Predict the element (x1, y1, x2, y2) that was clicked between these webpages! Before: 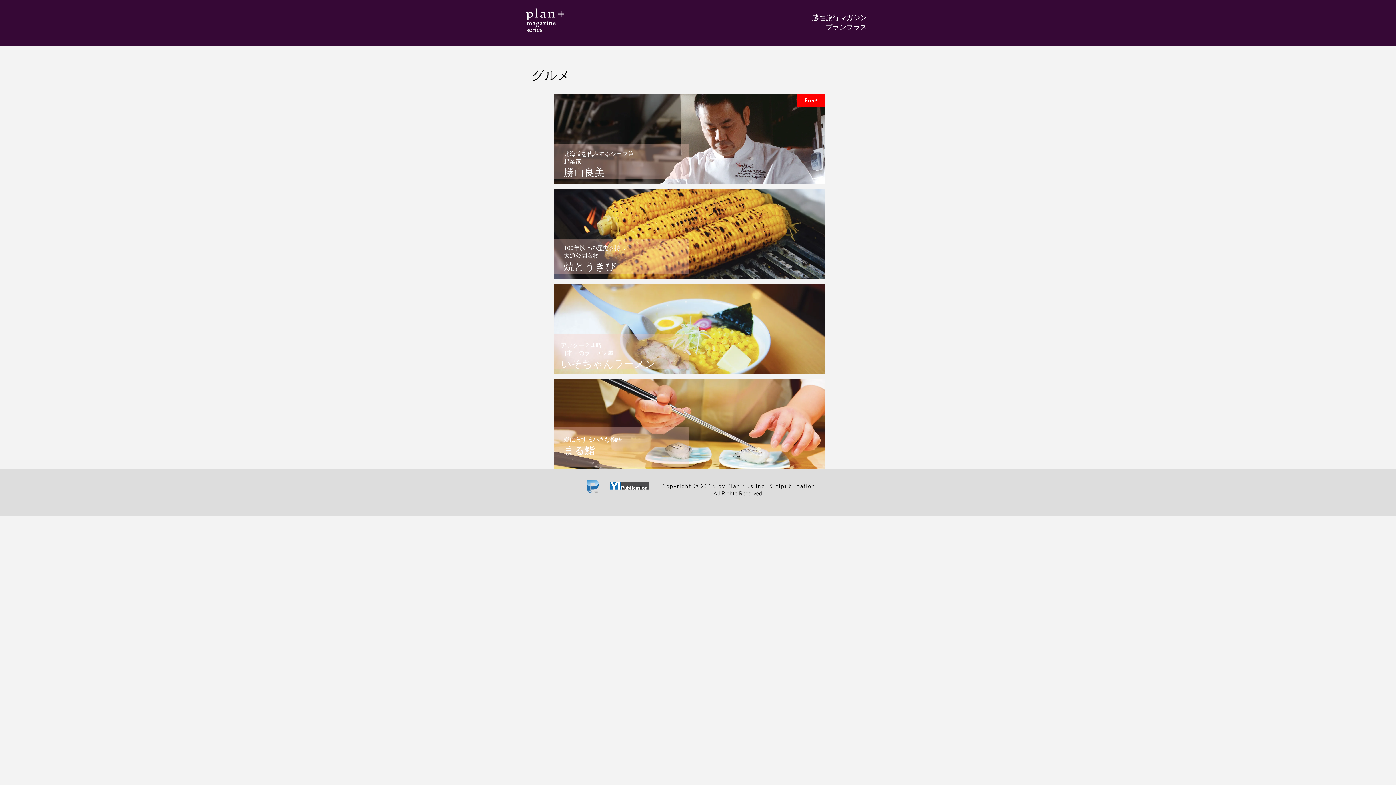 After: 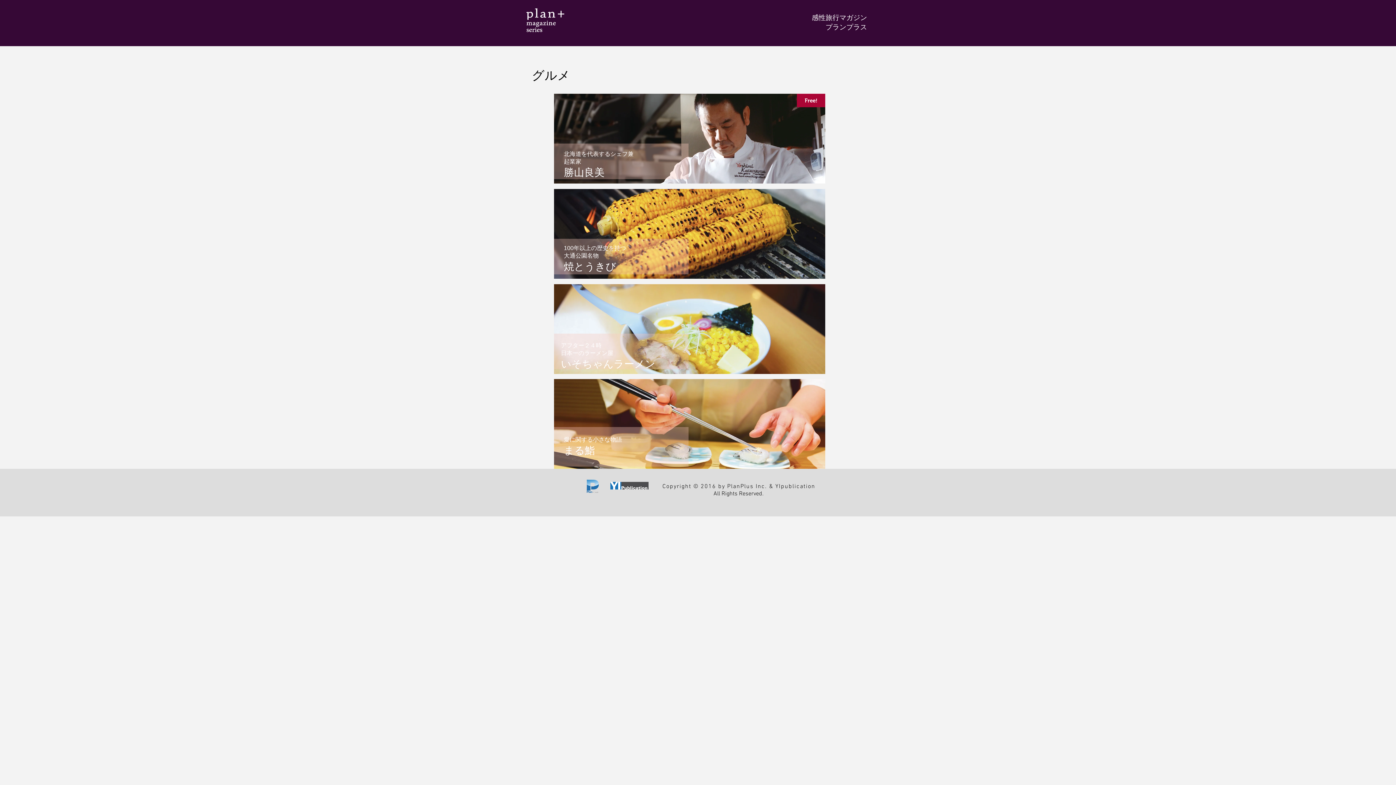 Action: label: Free! bbox: (797, 93, 825, 107)